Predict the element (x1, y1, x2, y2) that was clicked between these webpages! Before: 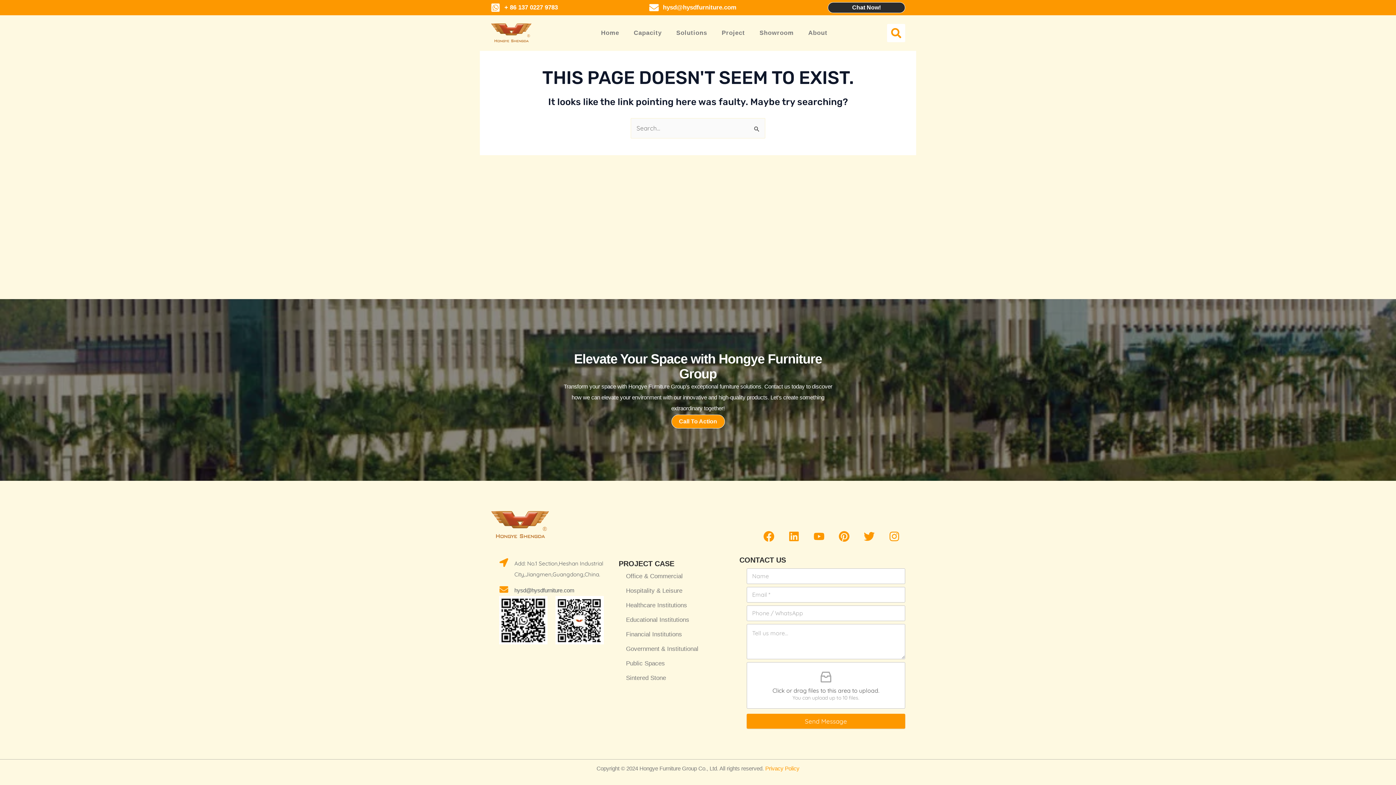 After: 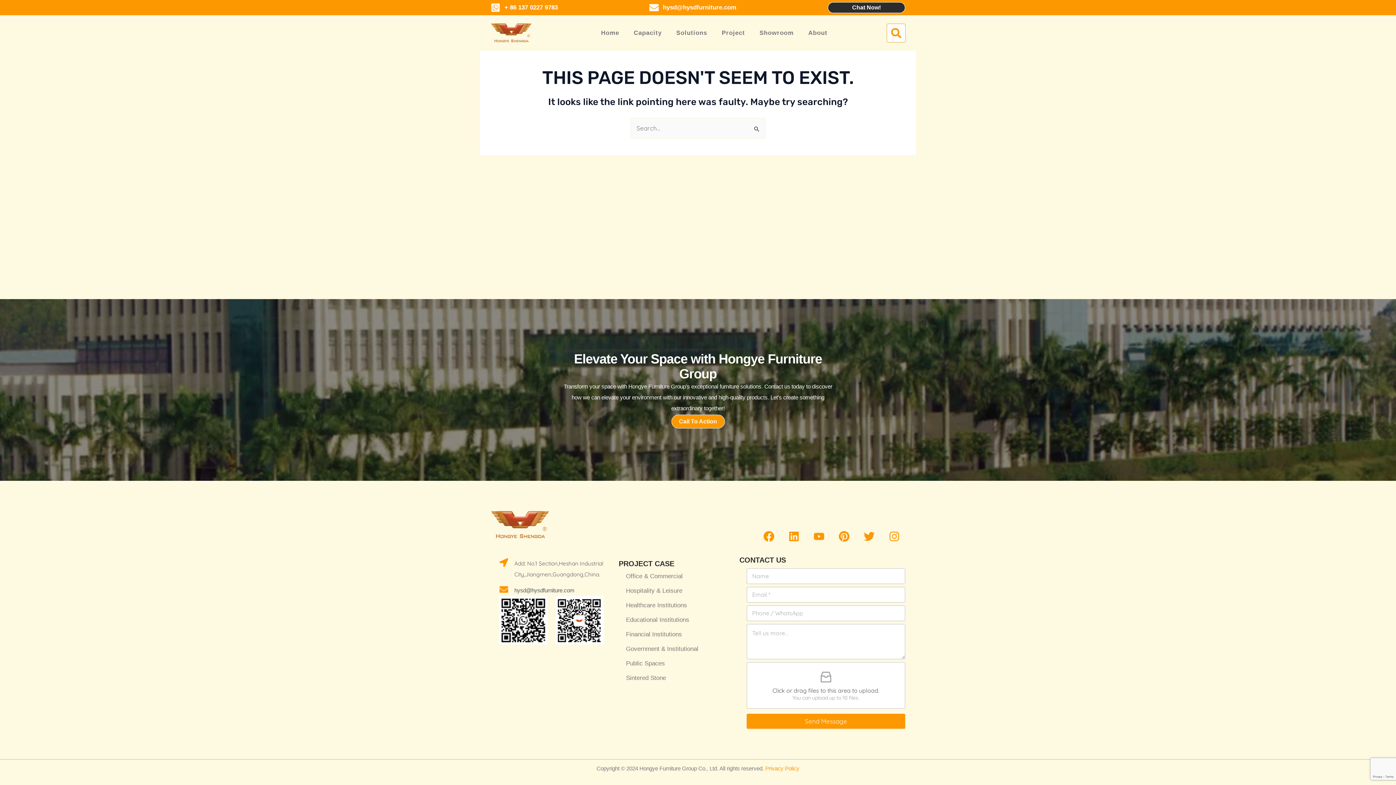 Action: label: Search bbox: (887, 24, 905, 42)